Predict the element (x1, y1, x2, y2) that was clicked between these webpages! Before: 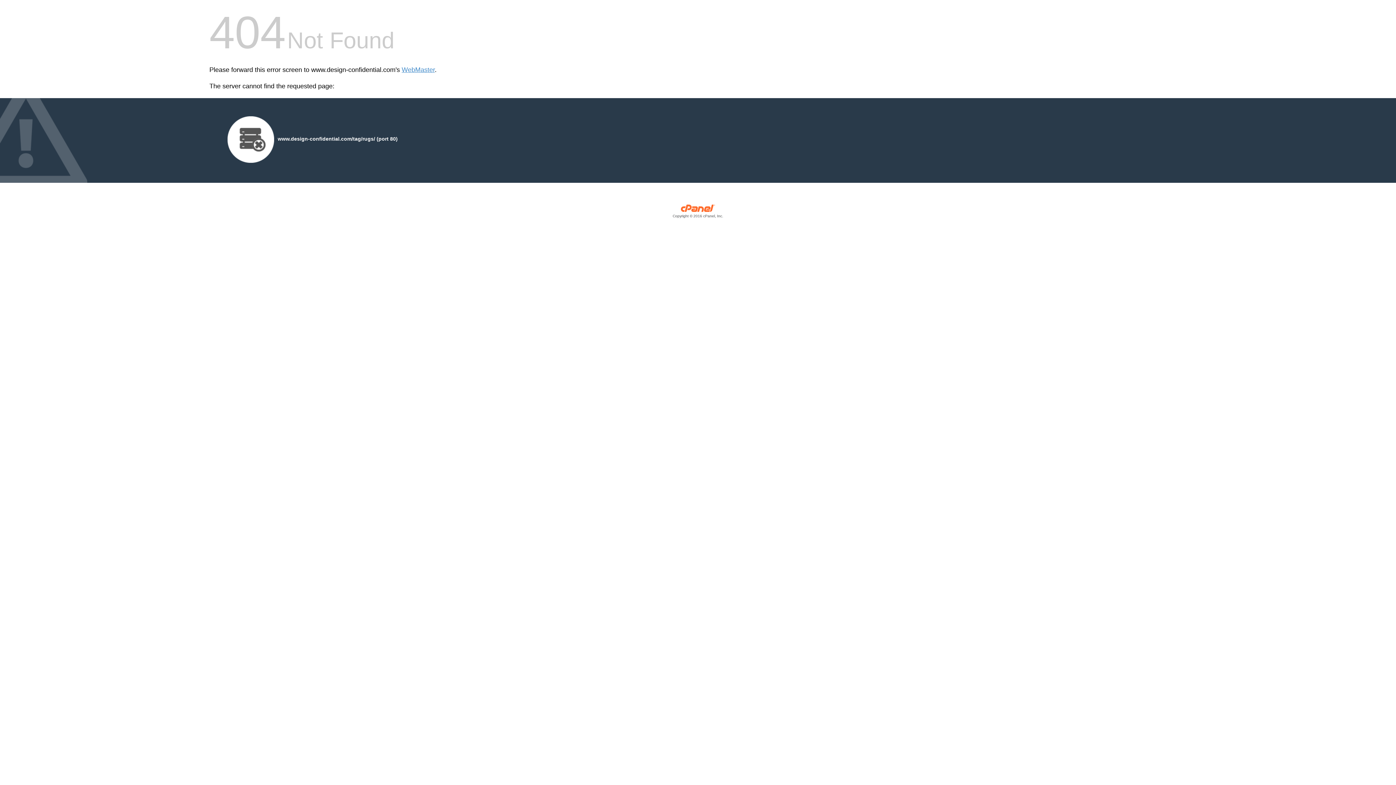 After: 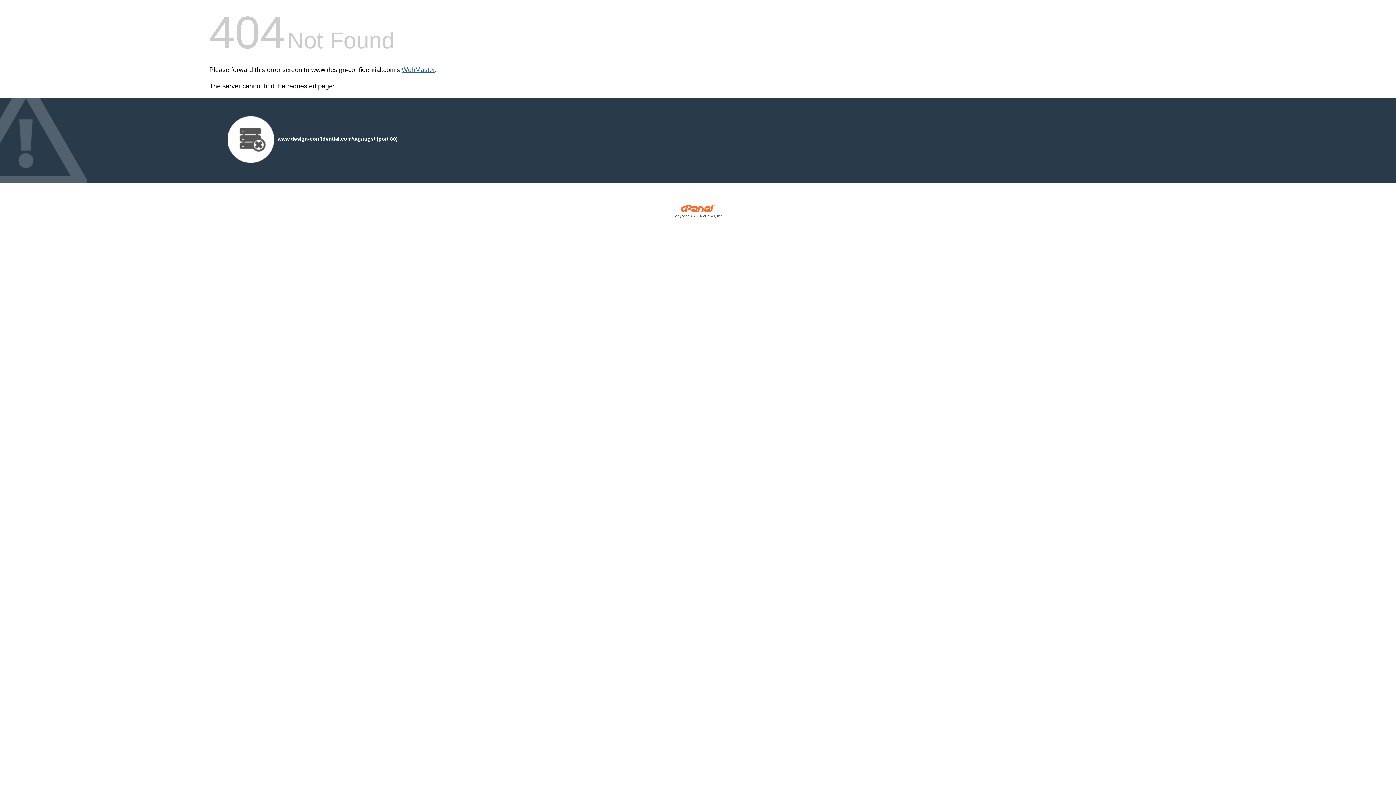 Action: label: WebMaster bbox: (401, 66, 434, 73)